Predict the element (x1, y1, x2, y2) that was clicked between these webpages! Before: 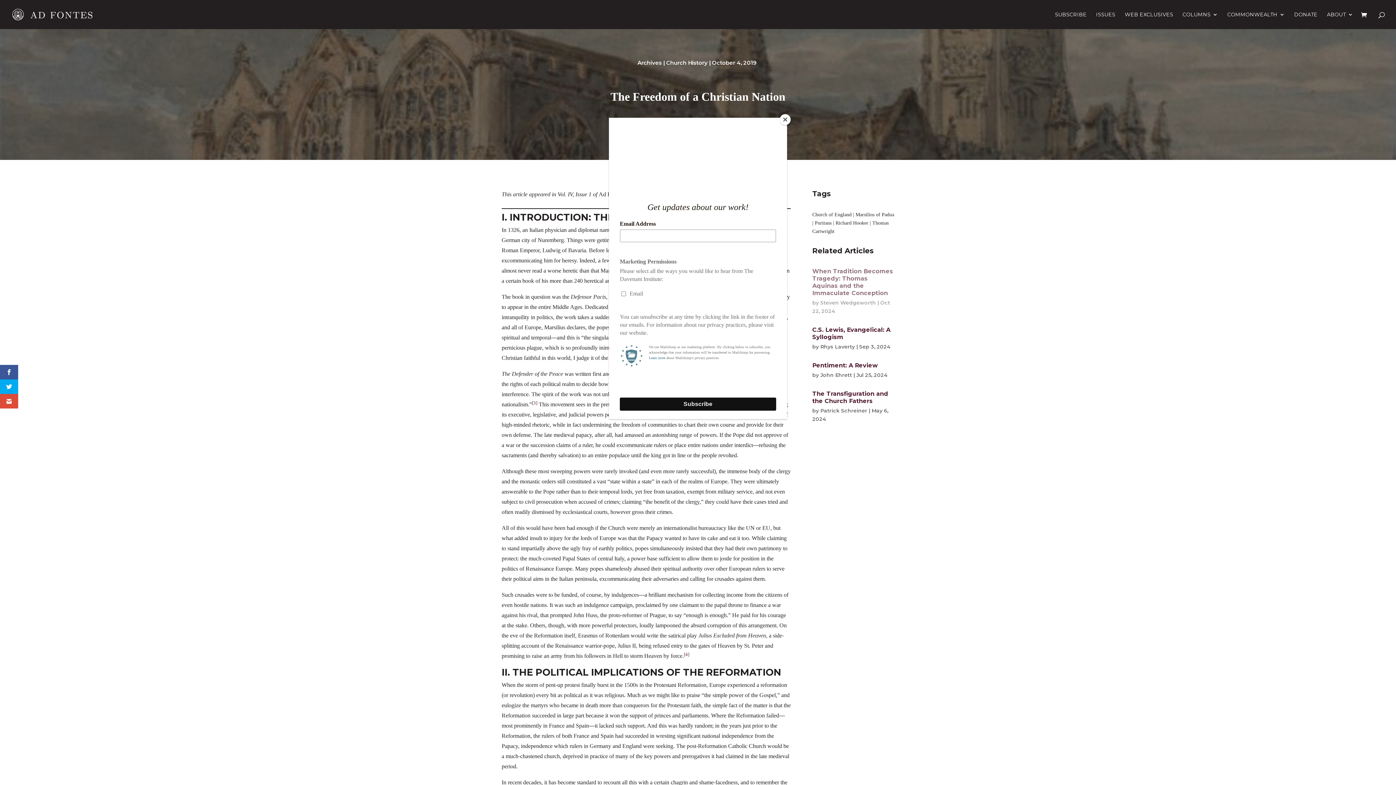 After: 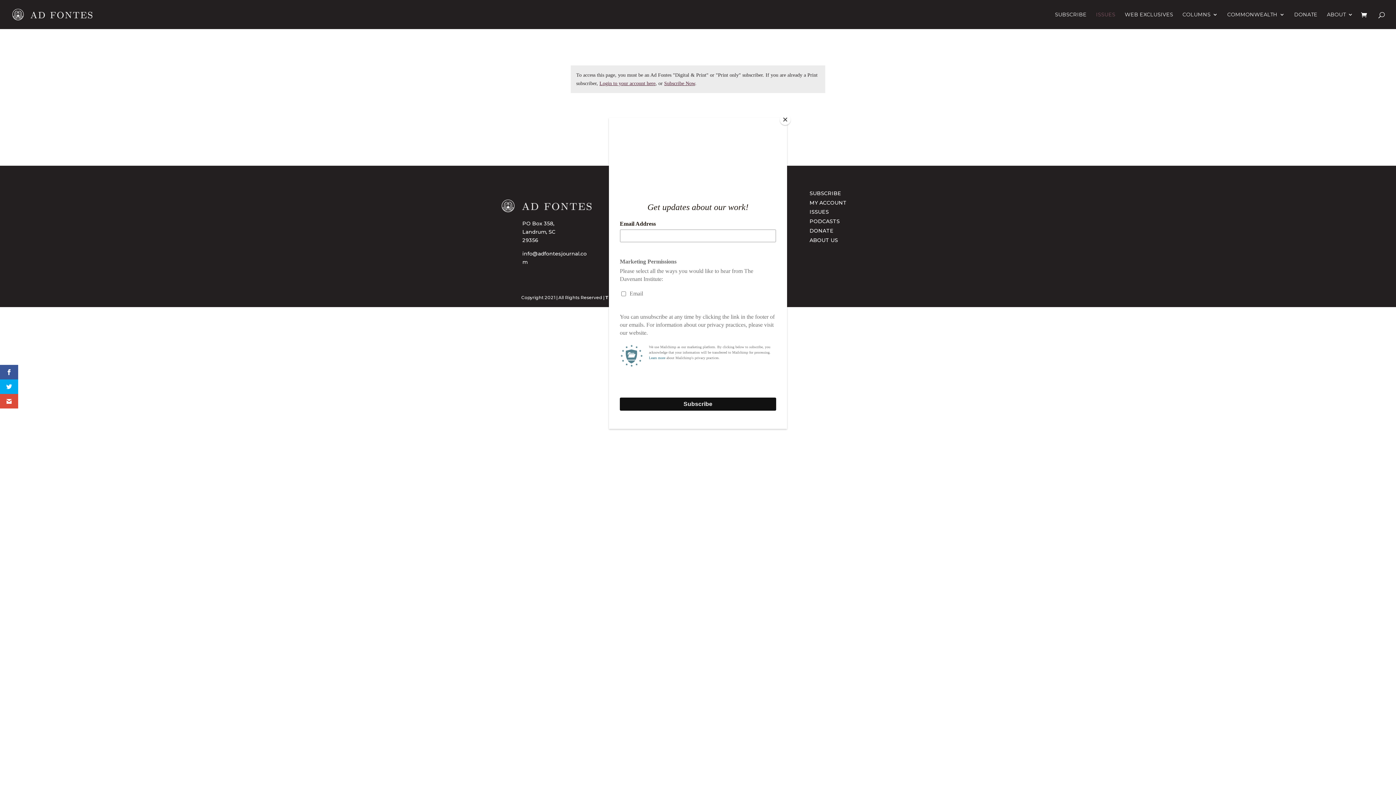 Action: bbox: (1096, 12, 1115, 29) label: ISSUES